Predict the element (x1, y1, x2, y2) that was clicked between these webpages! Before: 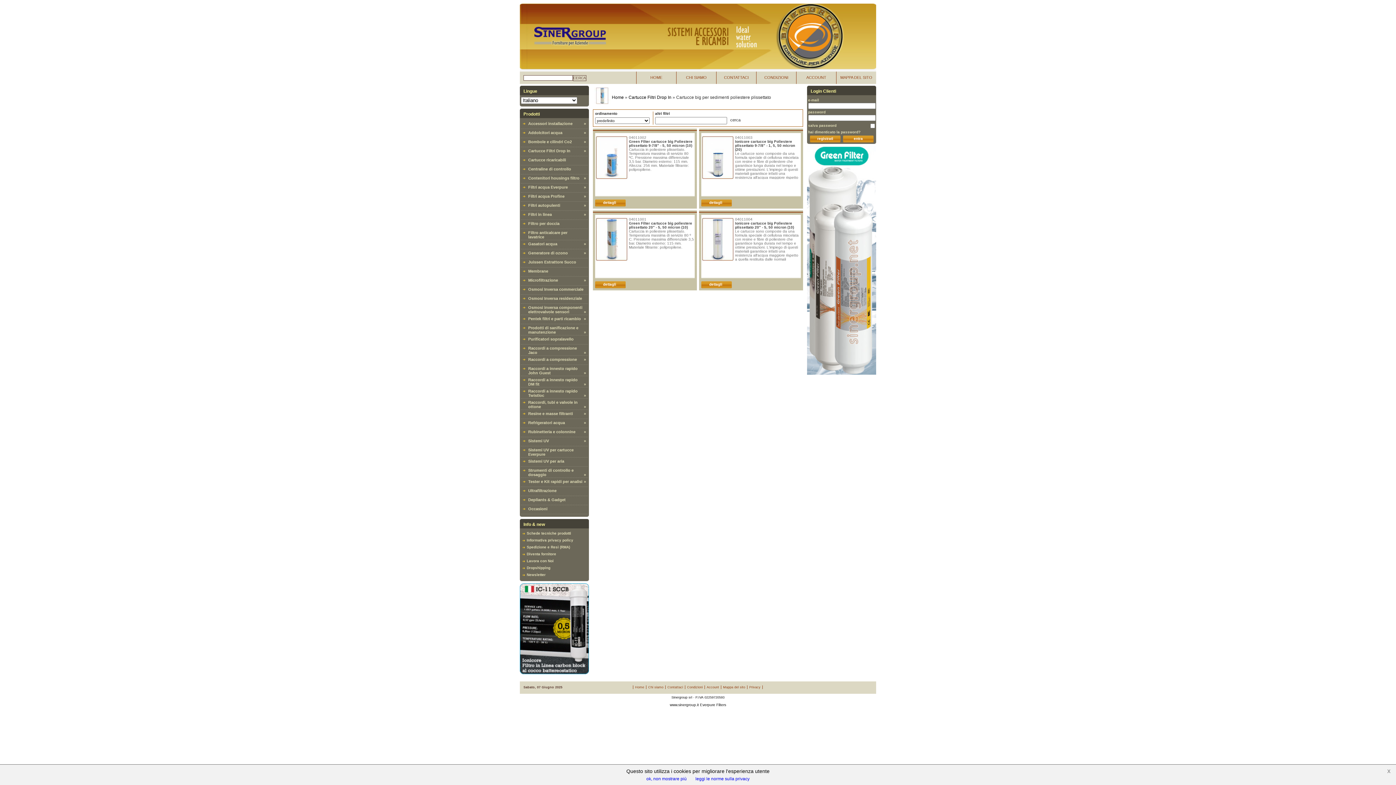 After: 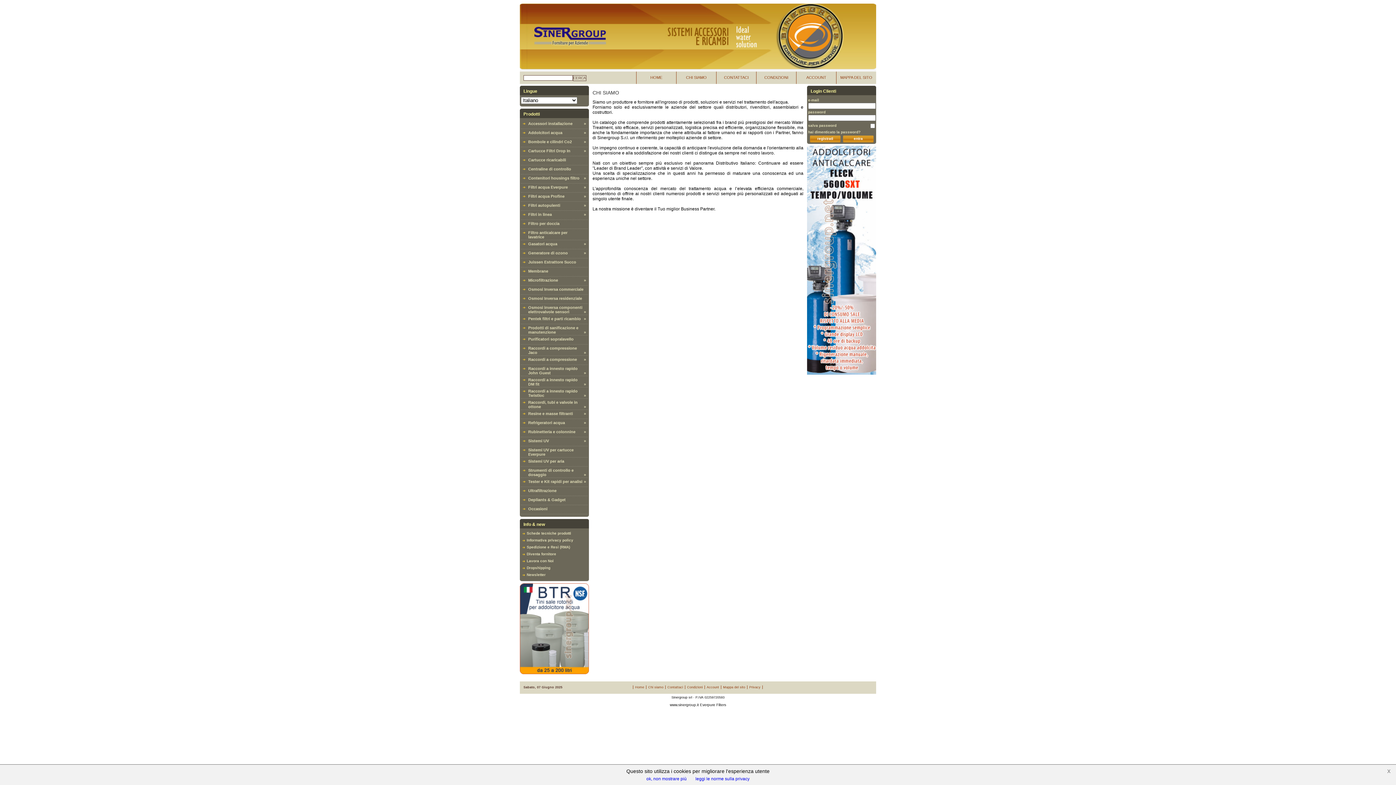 Action: label: Chi siamo bbox: (646, 685, 665, 689)